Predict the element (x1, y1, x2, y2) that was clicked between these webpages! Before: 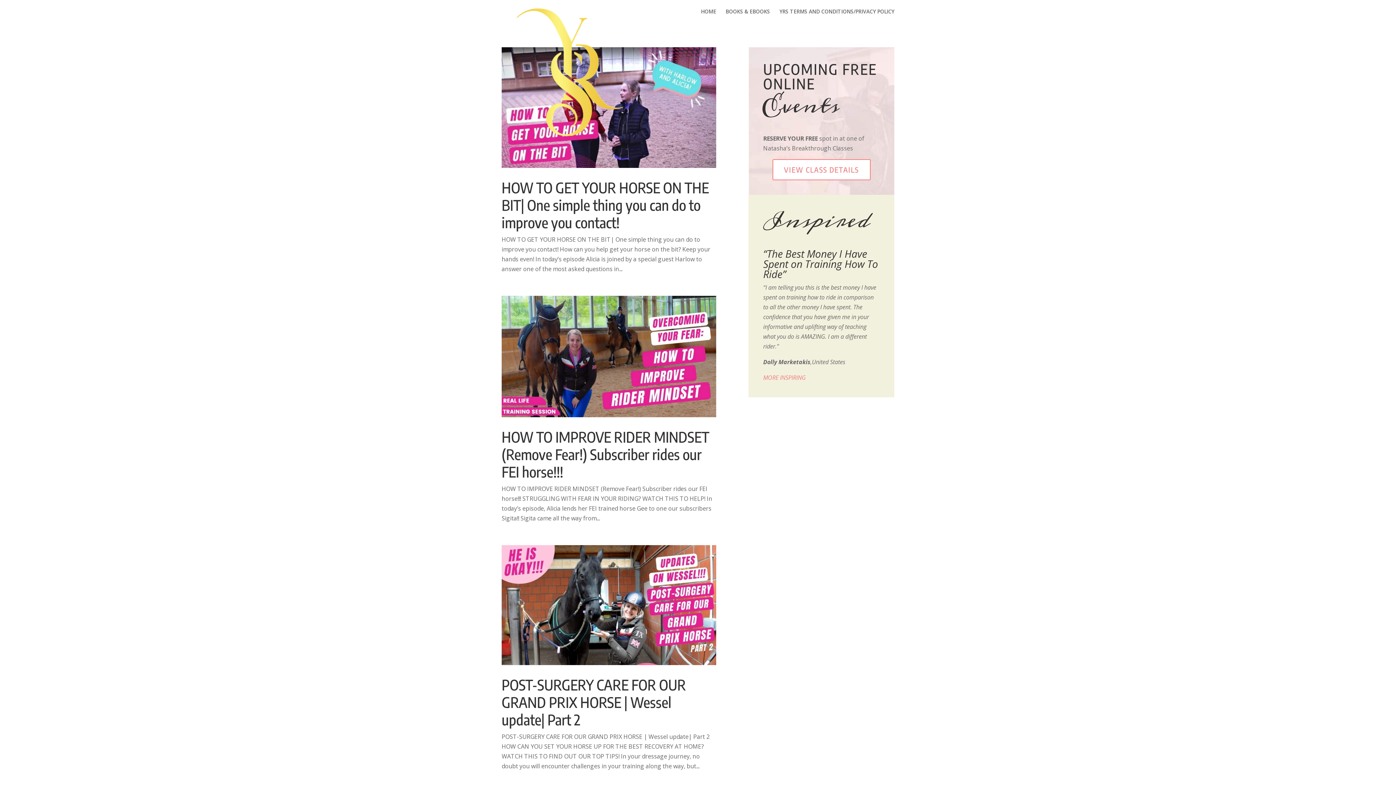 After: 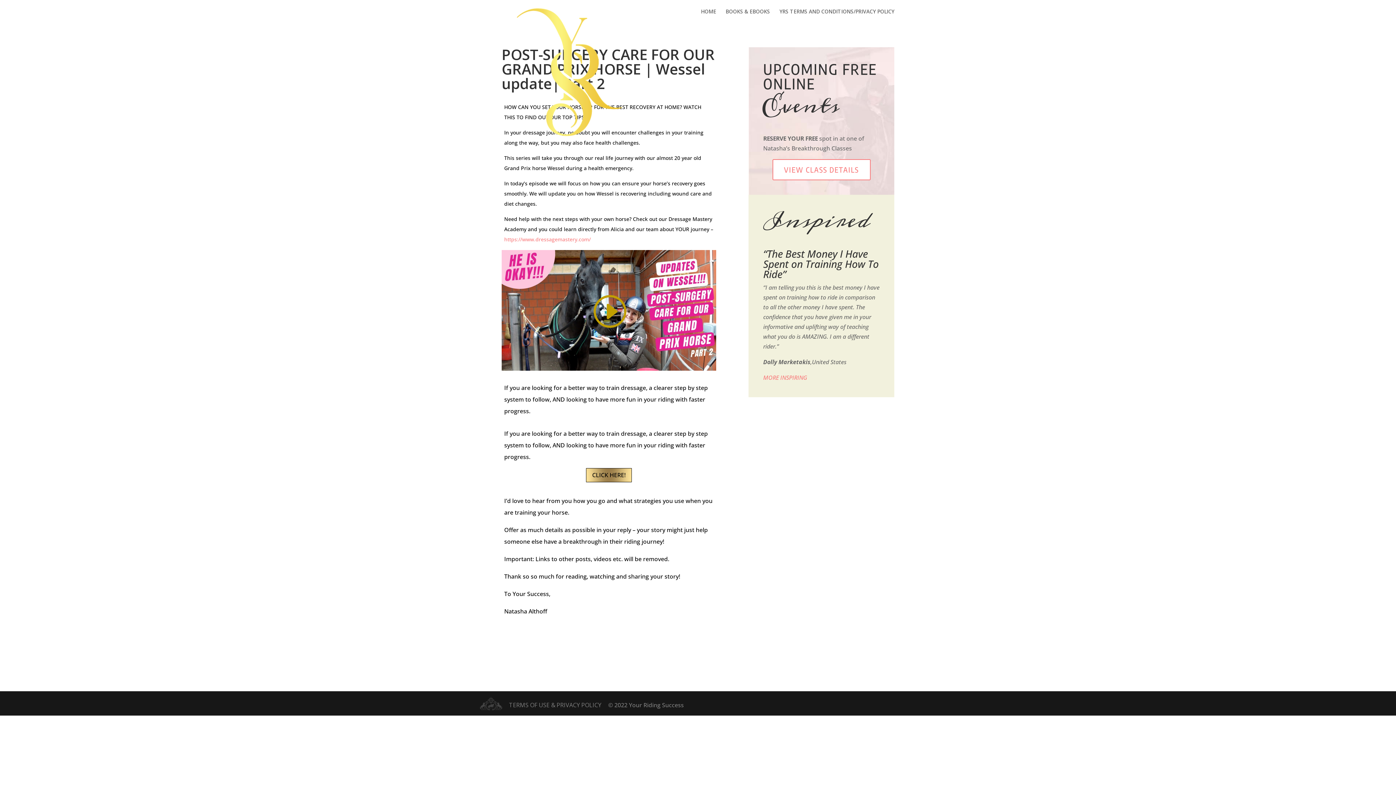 Action: bbox: (501, 545, 716, 665)